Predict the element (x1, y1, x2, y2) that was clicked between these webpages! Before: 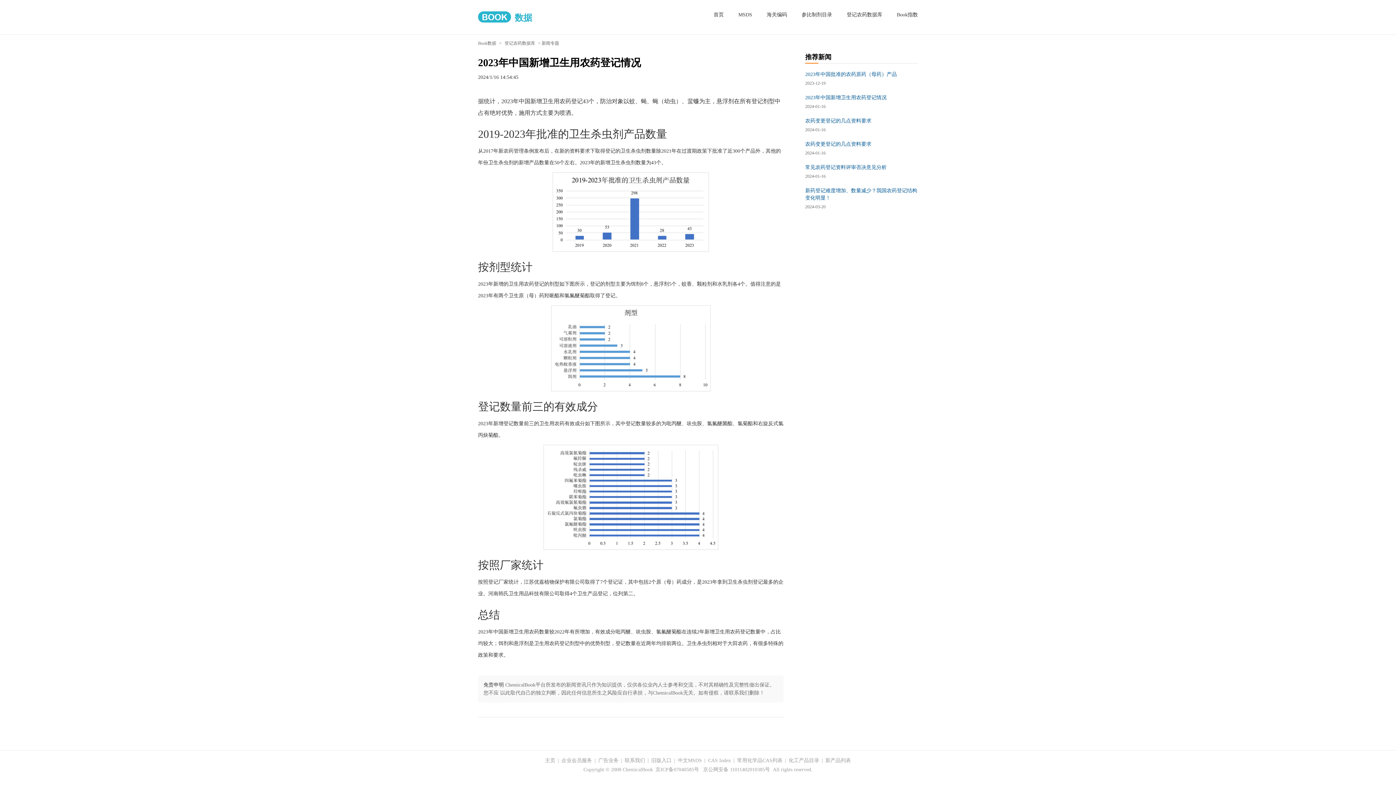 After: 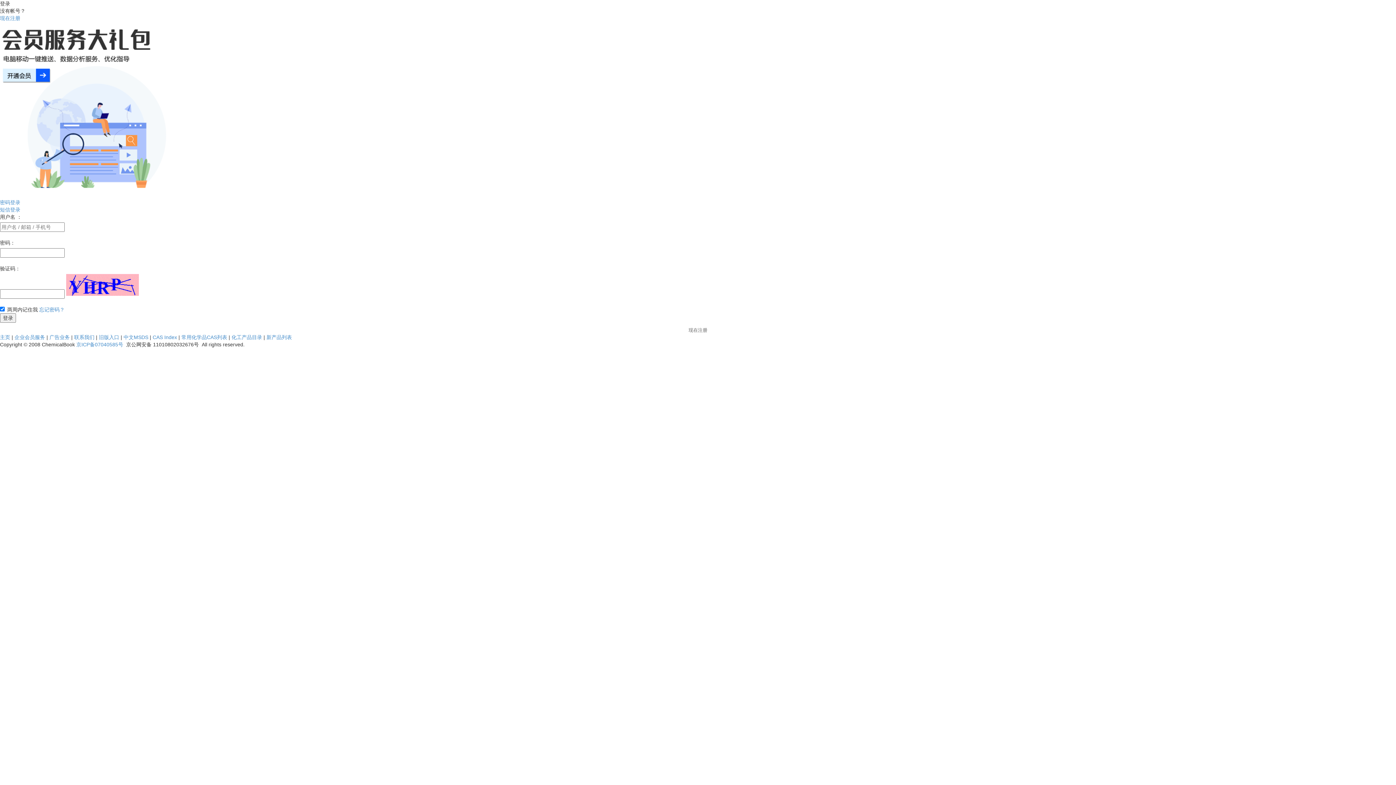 Action: bbox: (897, 9, 918, 20) label: Book指数